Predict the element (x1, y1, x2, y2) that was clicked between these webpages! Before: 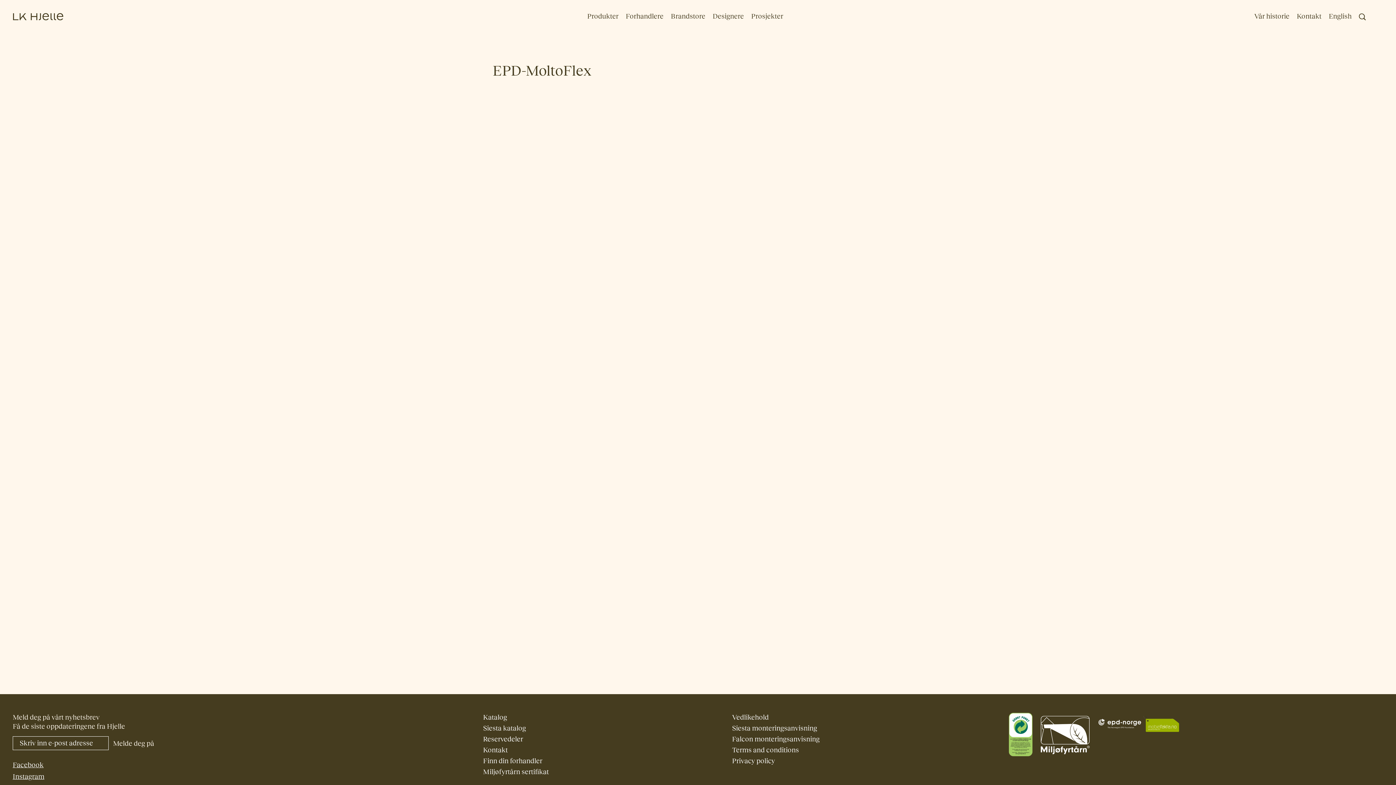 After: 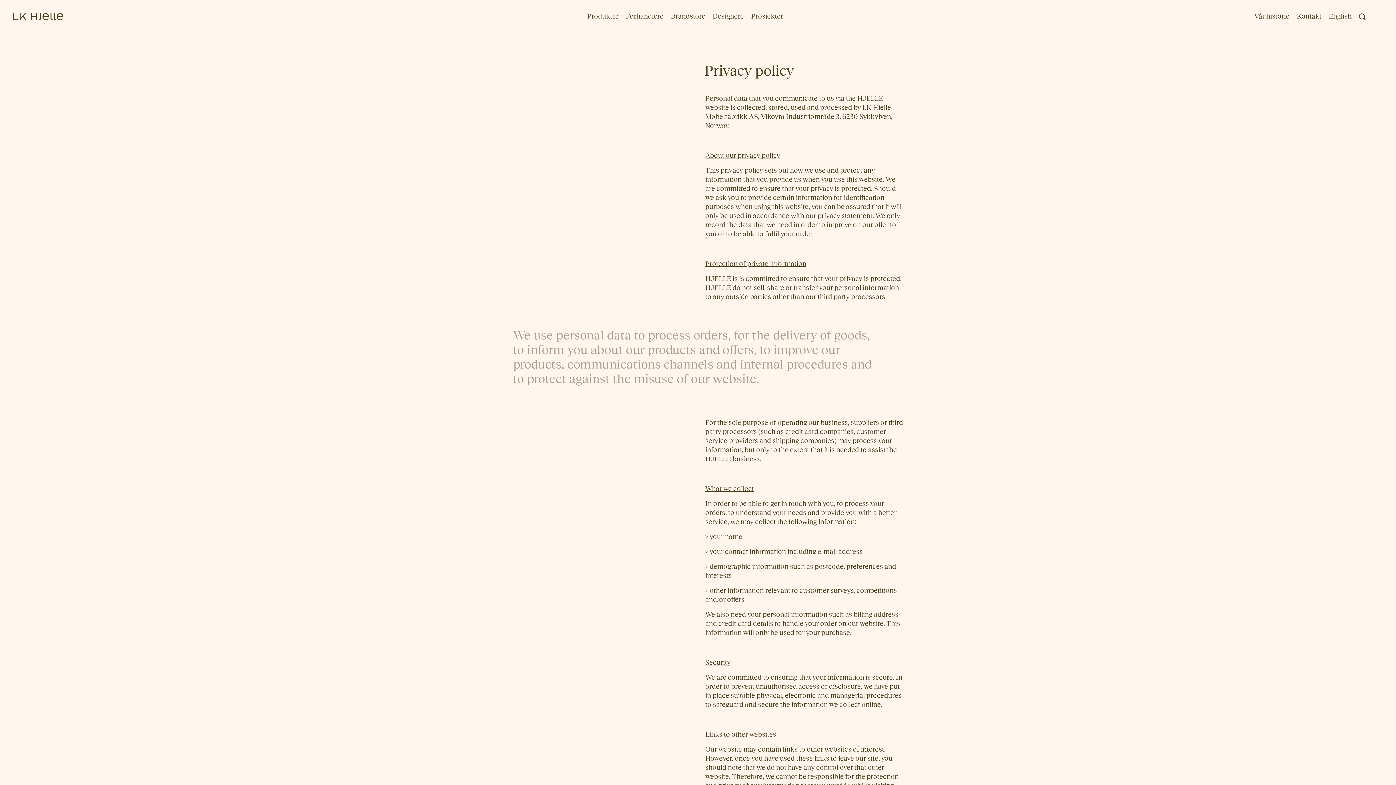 Action: bbox: (732, 757, 775, 765) label: Privacy policy